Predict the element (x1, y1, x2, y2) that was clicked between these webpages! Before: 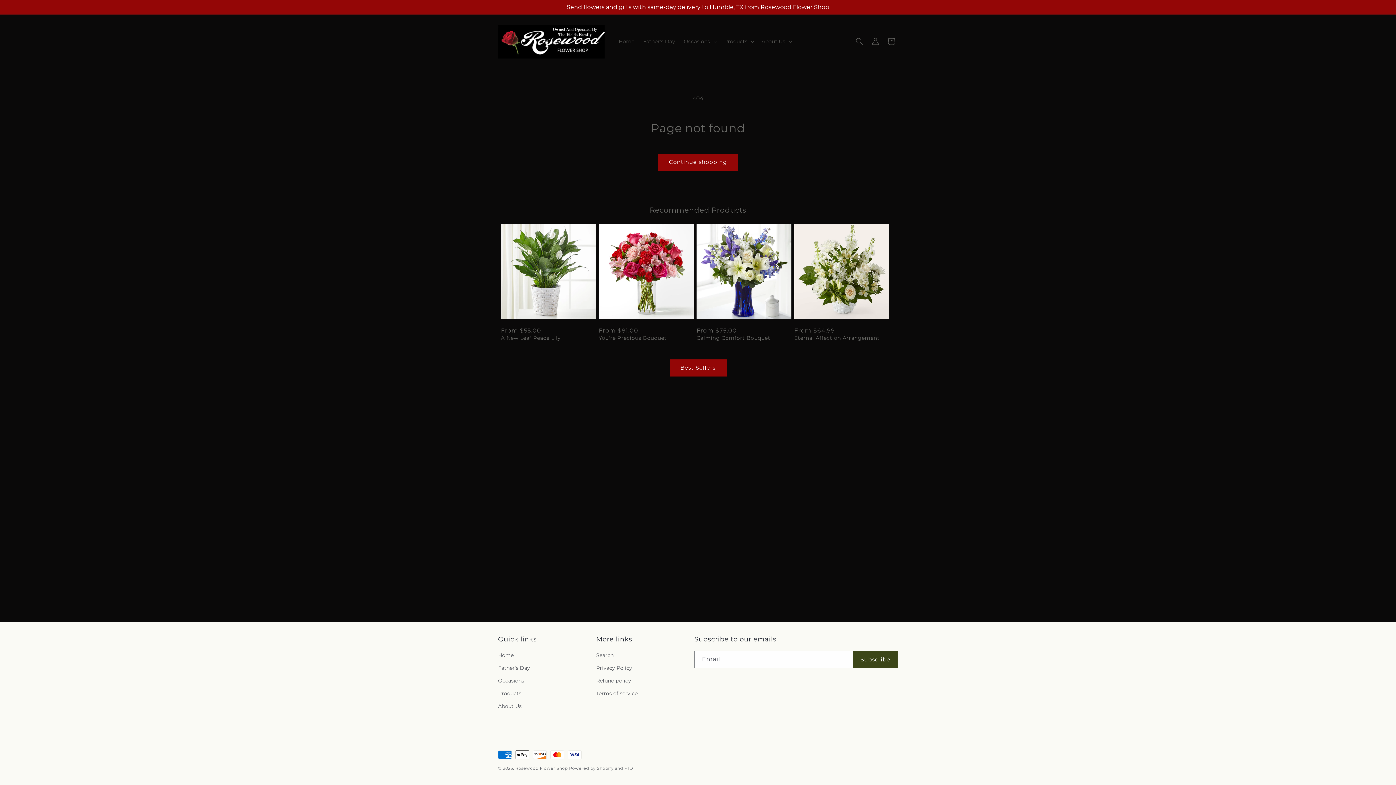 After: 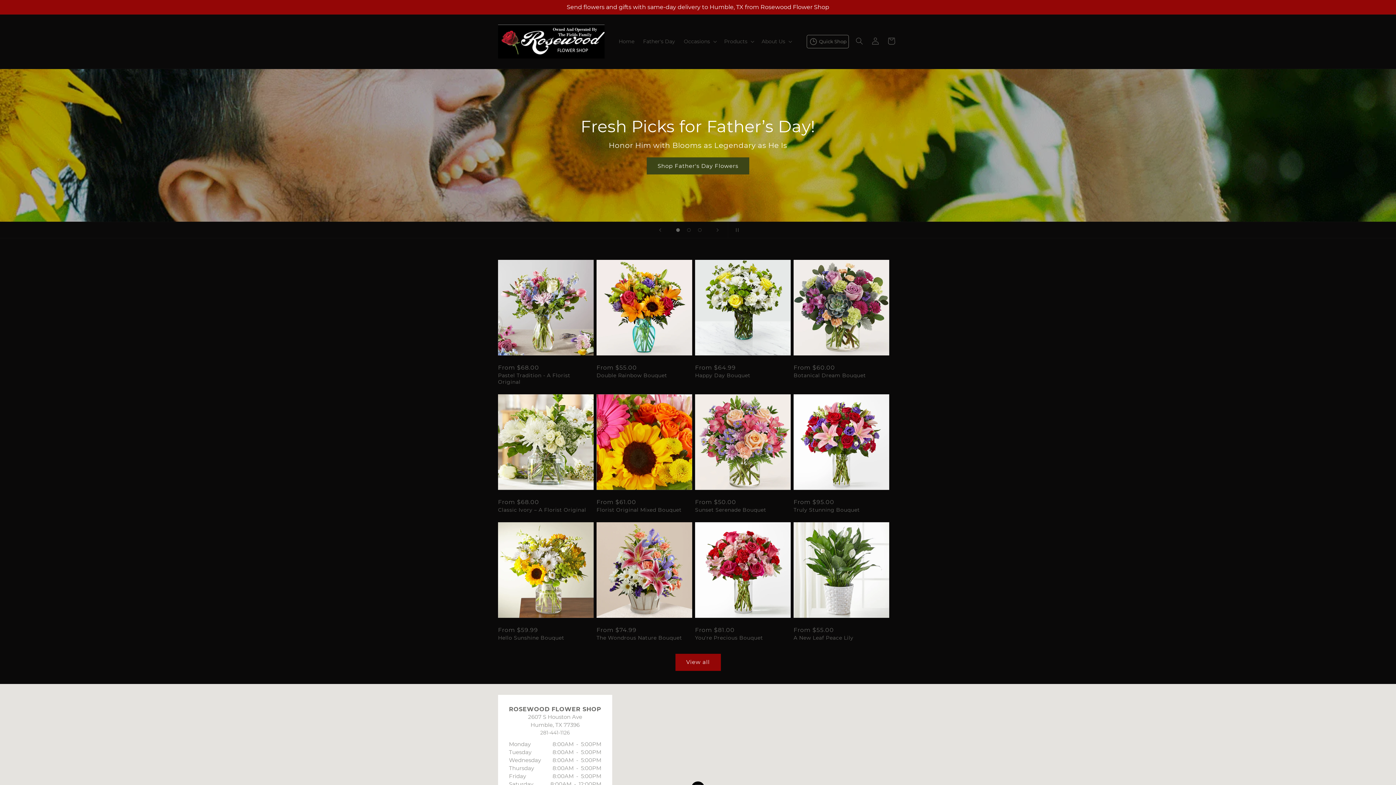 Action: bbox: (495, 21, 607, 61)